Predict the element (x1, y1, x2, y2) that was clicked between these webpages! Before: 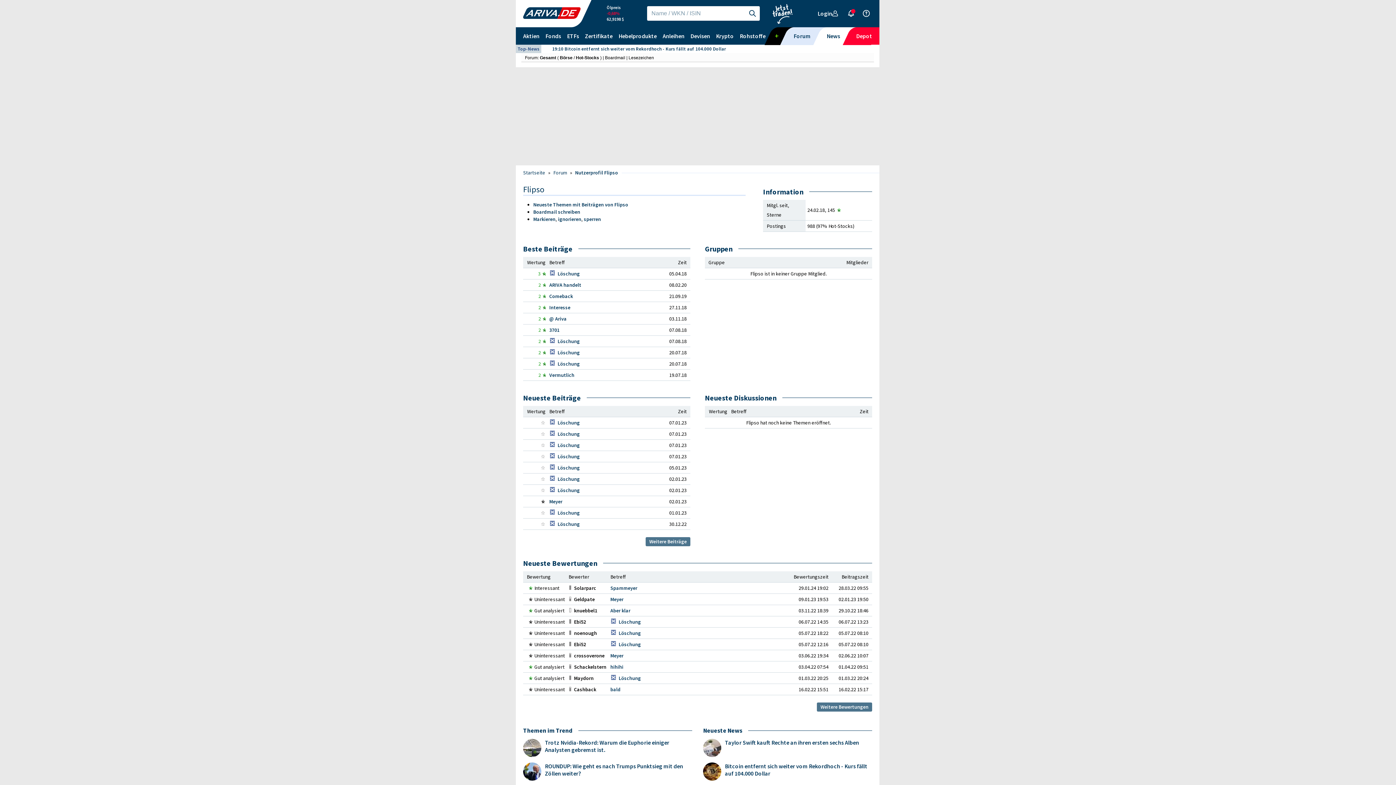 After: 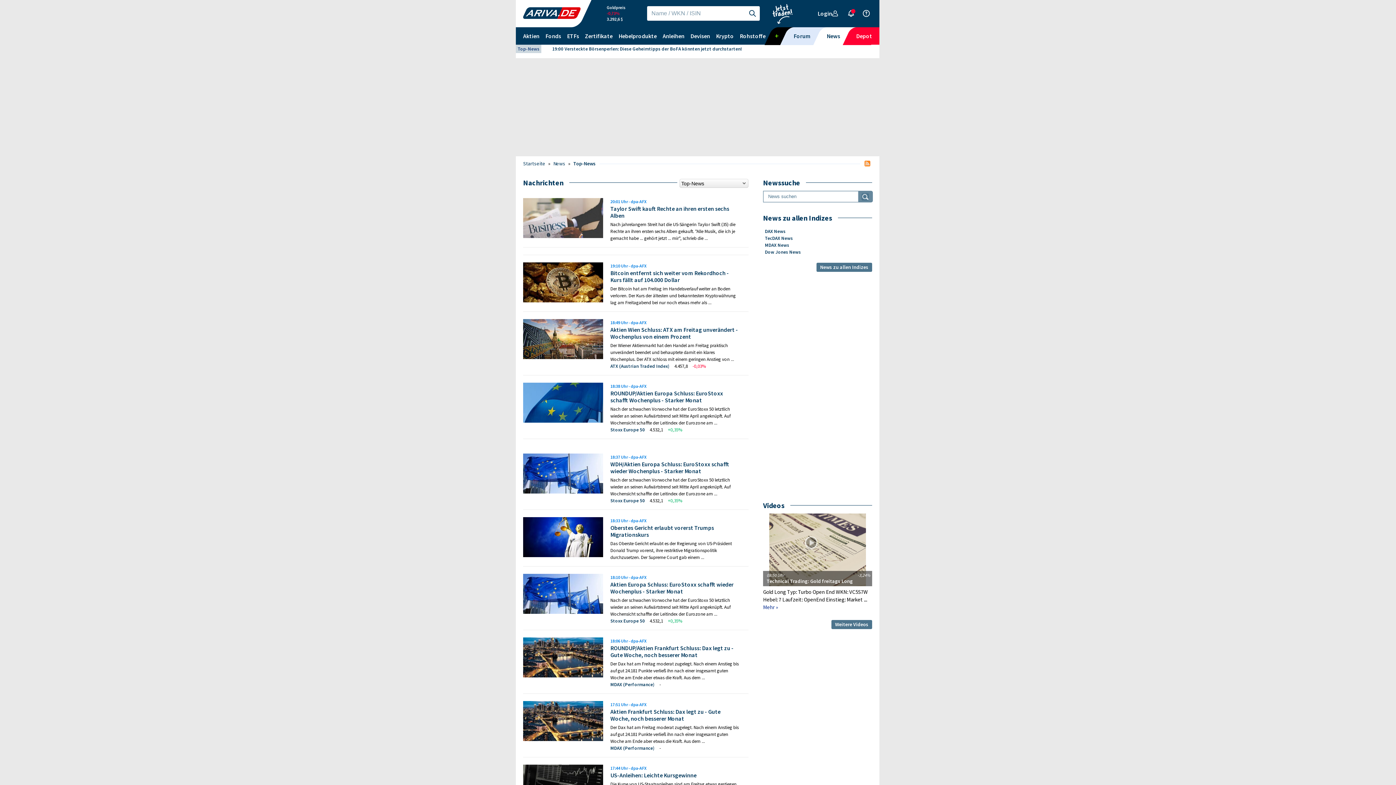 Action: bbox: (826, 27, 856, 44) label: News